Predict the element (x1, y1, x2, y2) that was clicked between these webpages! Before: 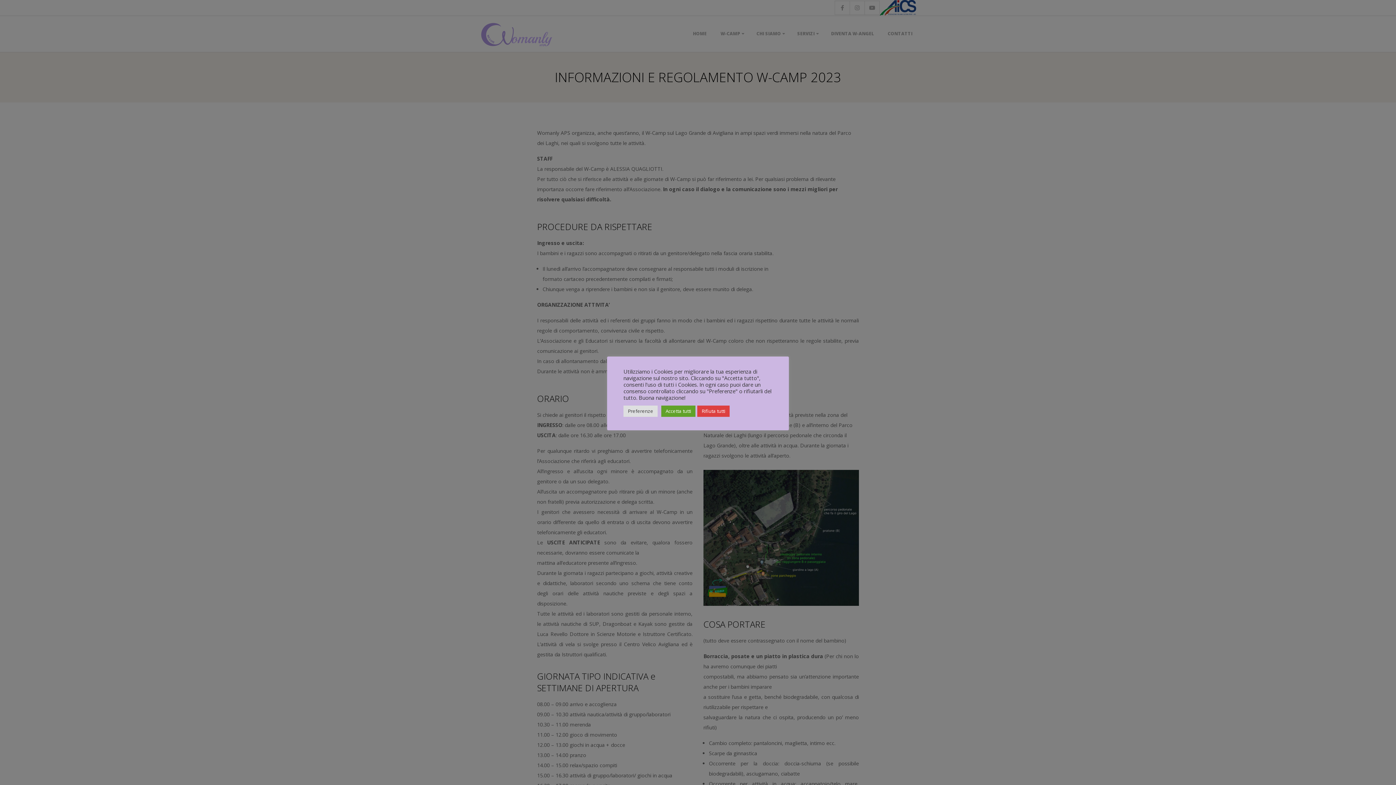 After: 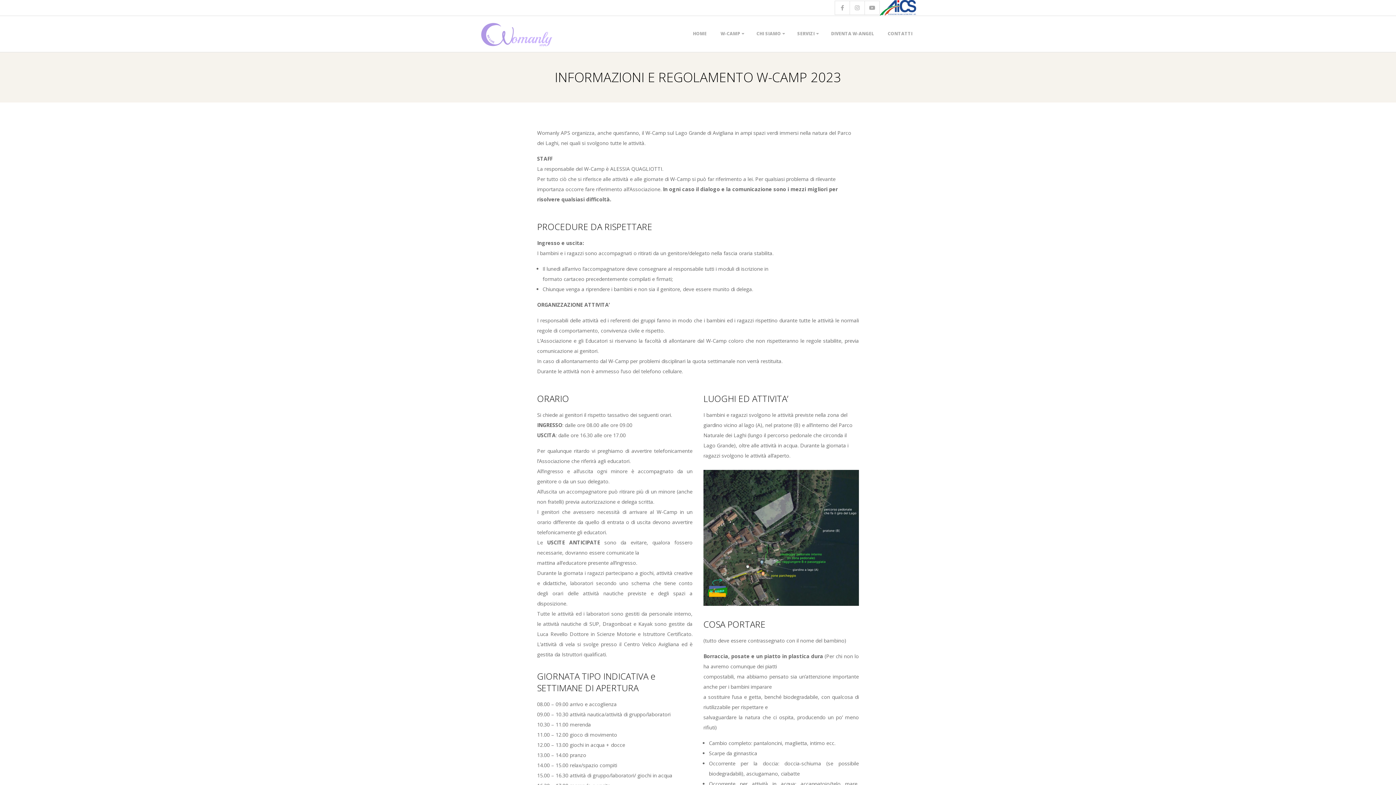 Action: label: Rifiuta tutti bbox: (697, 405, 729, 416)